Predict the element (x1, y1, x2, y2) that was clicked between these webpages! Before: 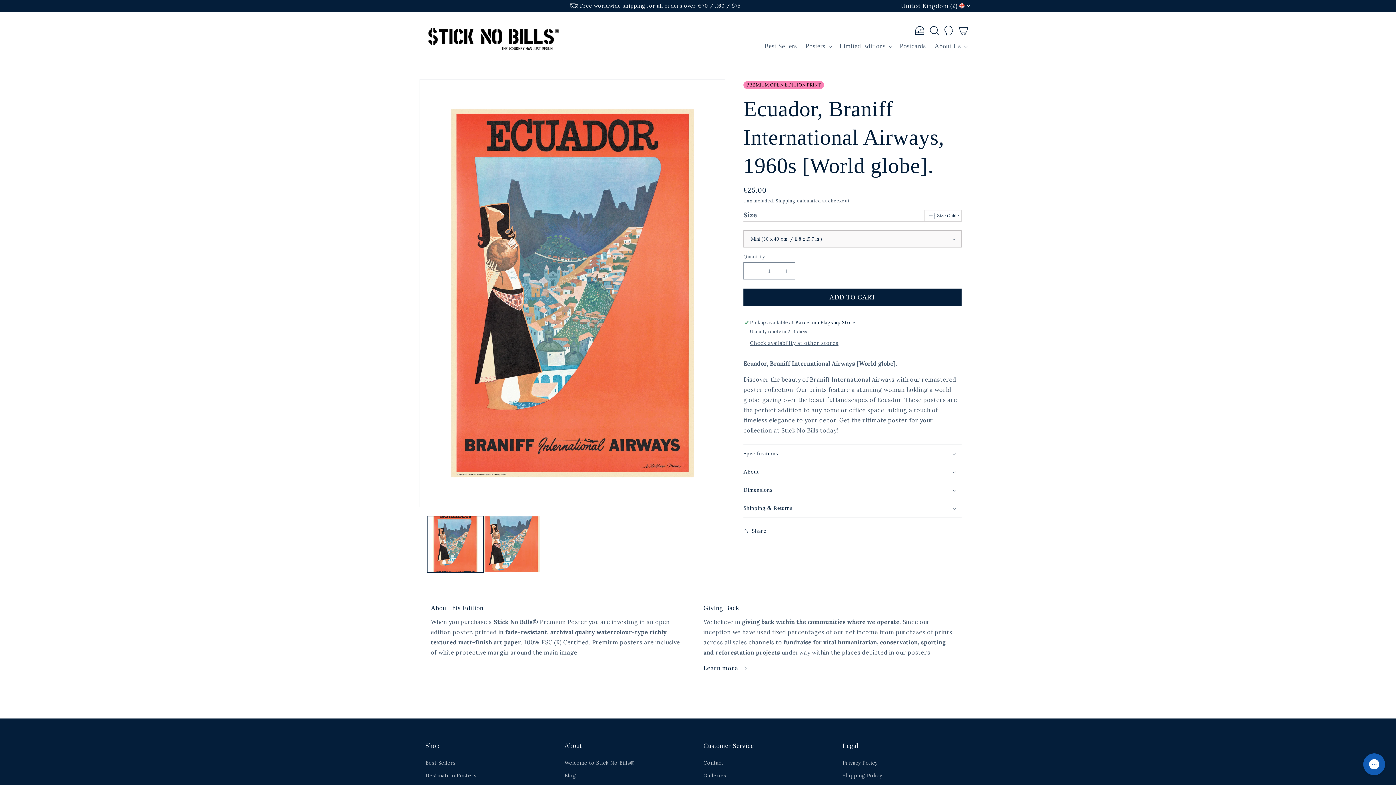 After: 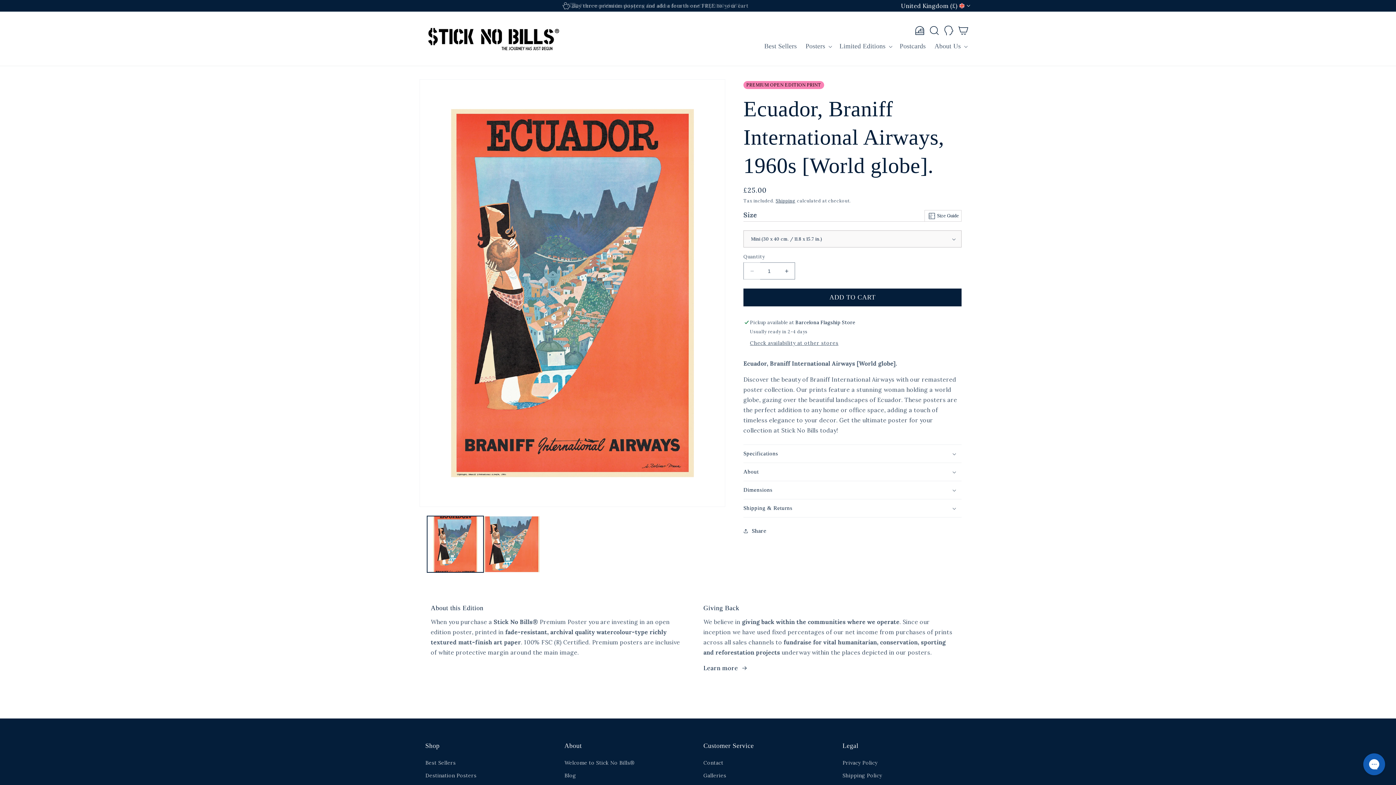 Action: label: Decrease quantity for Ecuador, Braniff International Airways, 1960s [World globe]. bbox: (744, 262, 760, 279)